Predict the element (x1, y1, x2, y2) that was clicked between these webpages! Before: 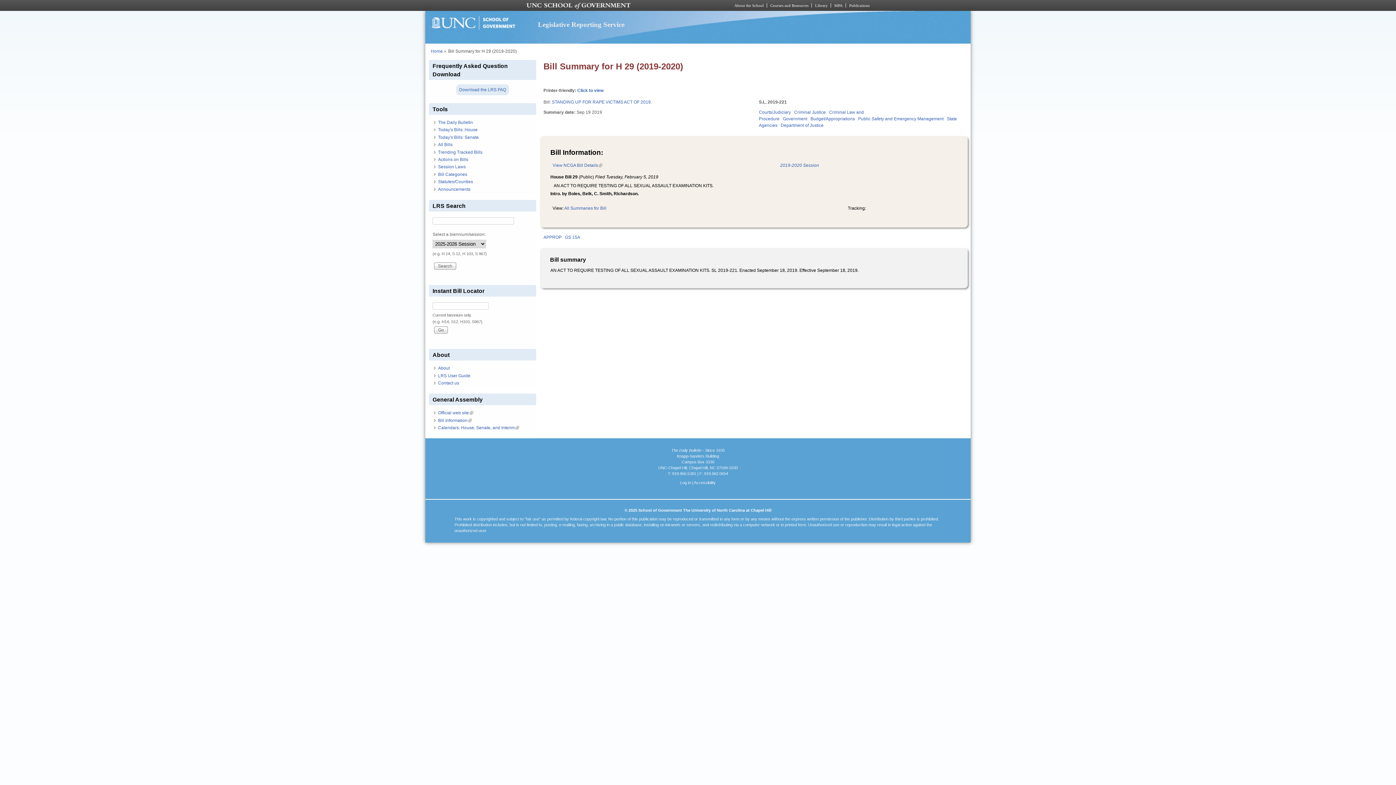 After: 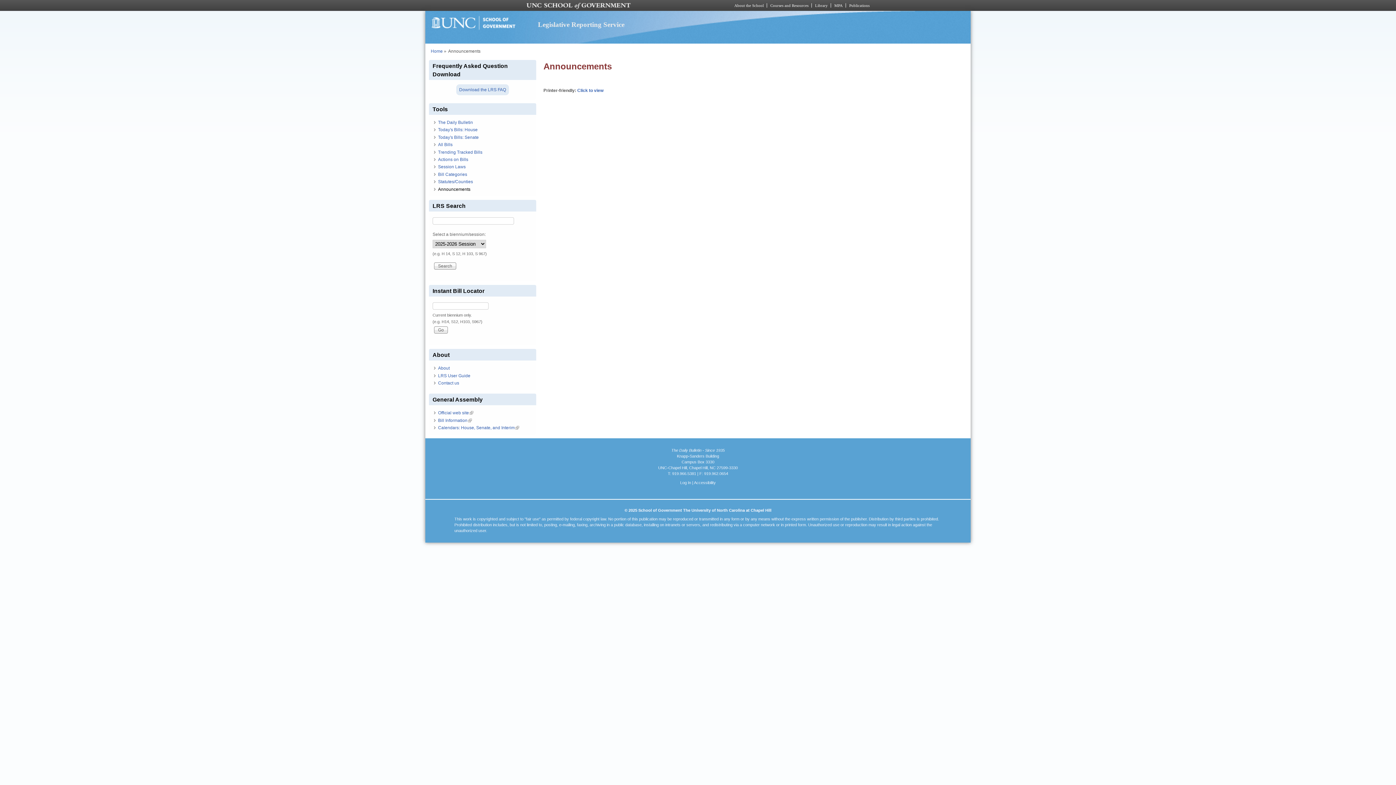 Action: bbox: (438, 186, 470, 191) label: Announcements